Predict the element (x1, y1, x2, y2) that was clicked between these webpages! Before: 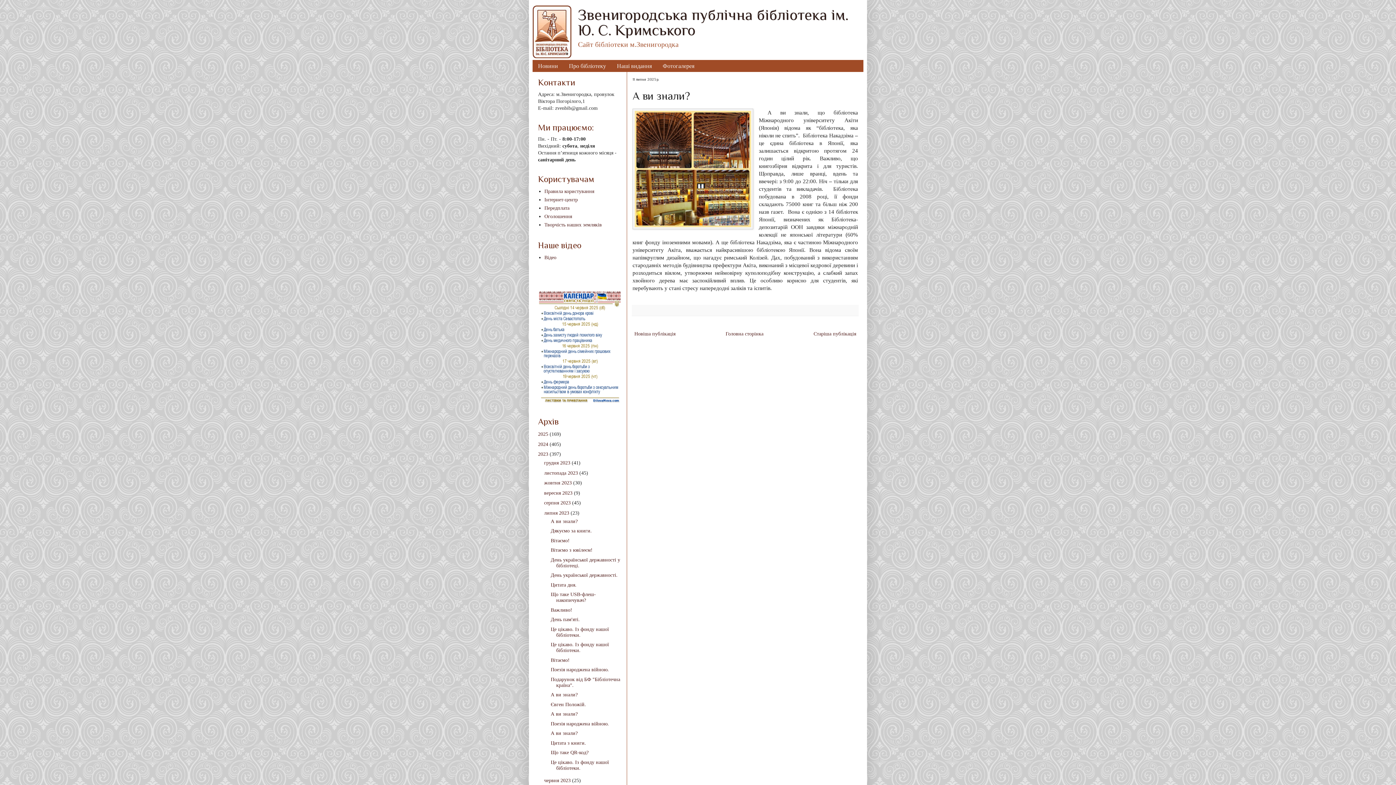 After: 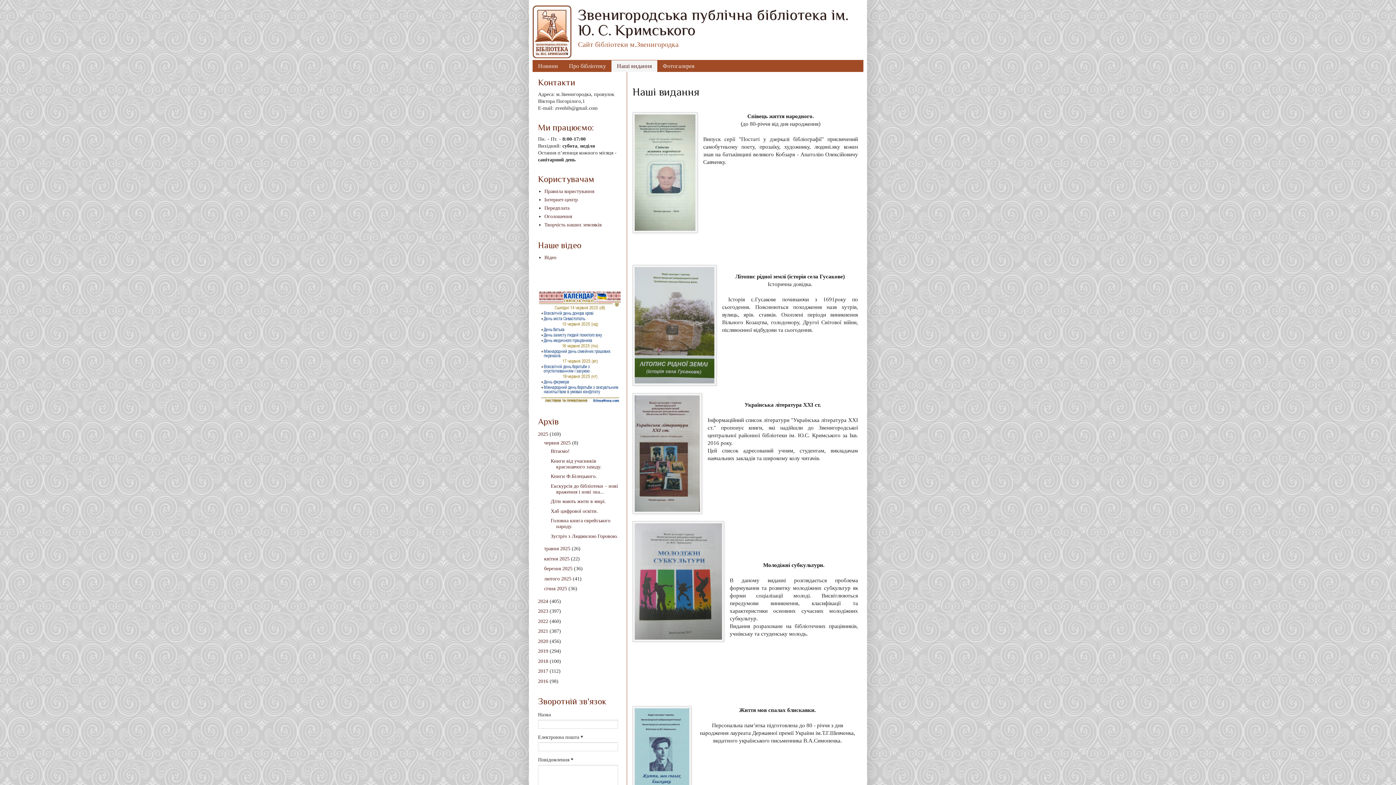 Action: label: Наші видання bbox: (611, 60, 657, 72)